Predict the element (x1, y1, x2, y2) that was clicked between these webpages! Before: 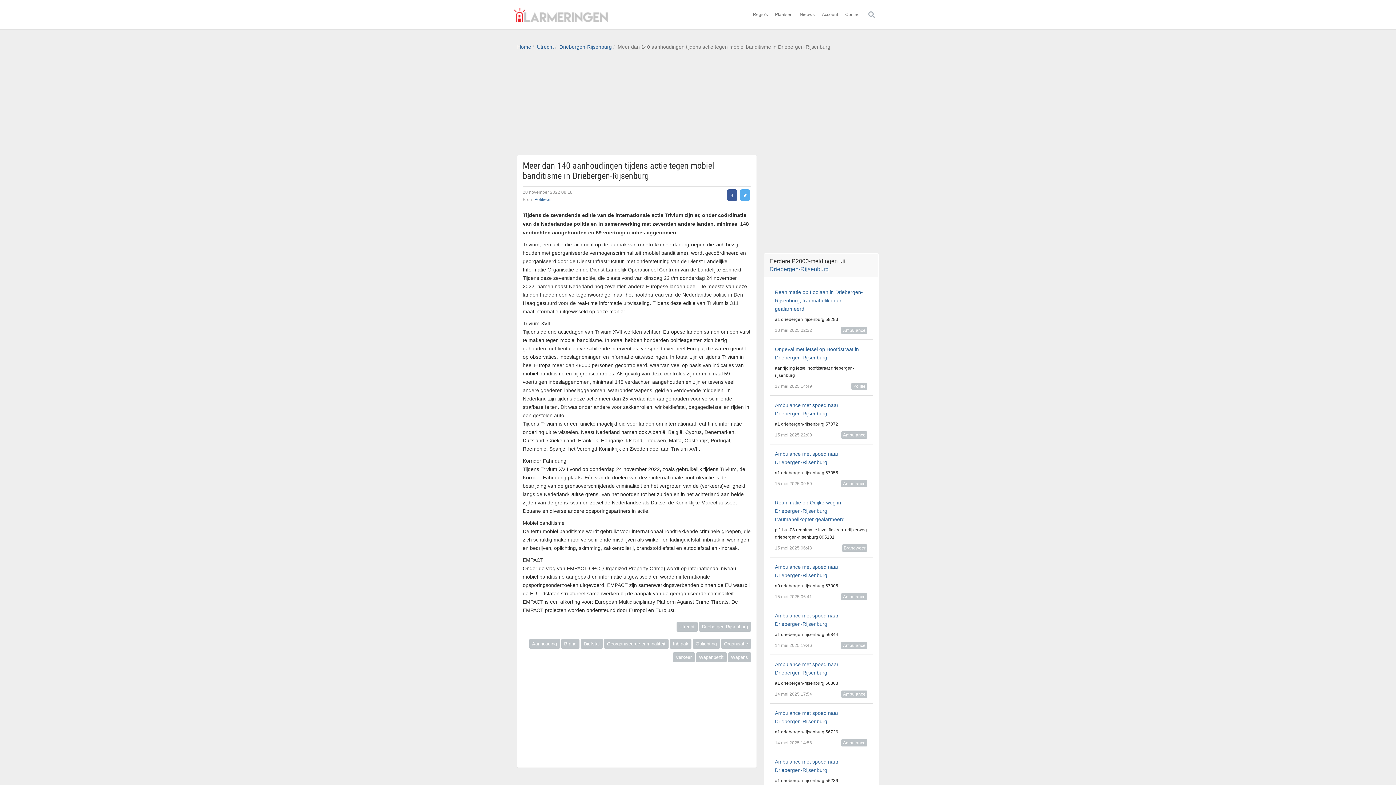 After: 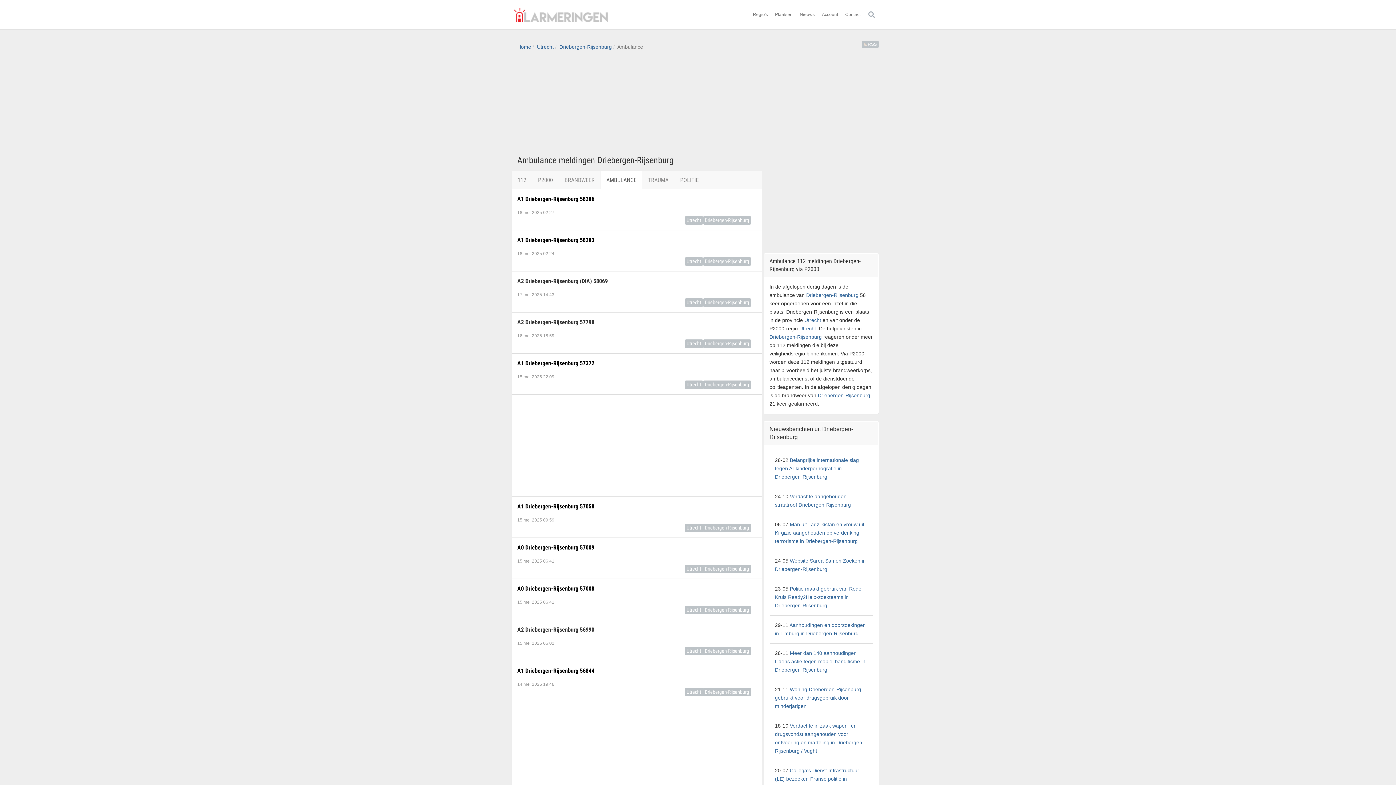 Action: bbox: (841, 480, 867, 487) label: Ambulance